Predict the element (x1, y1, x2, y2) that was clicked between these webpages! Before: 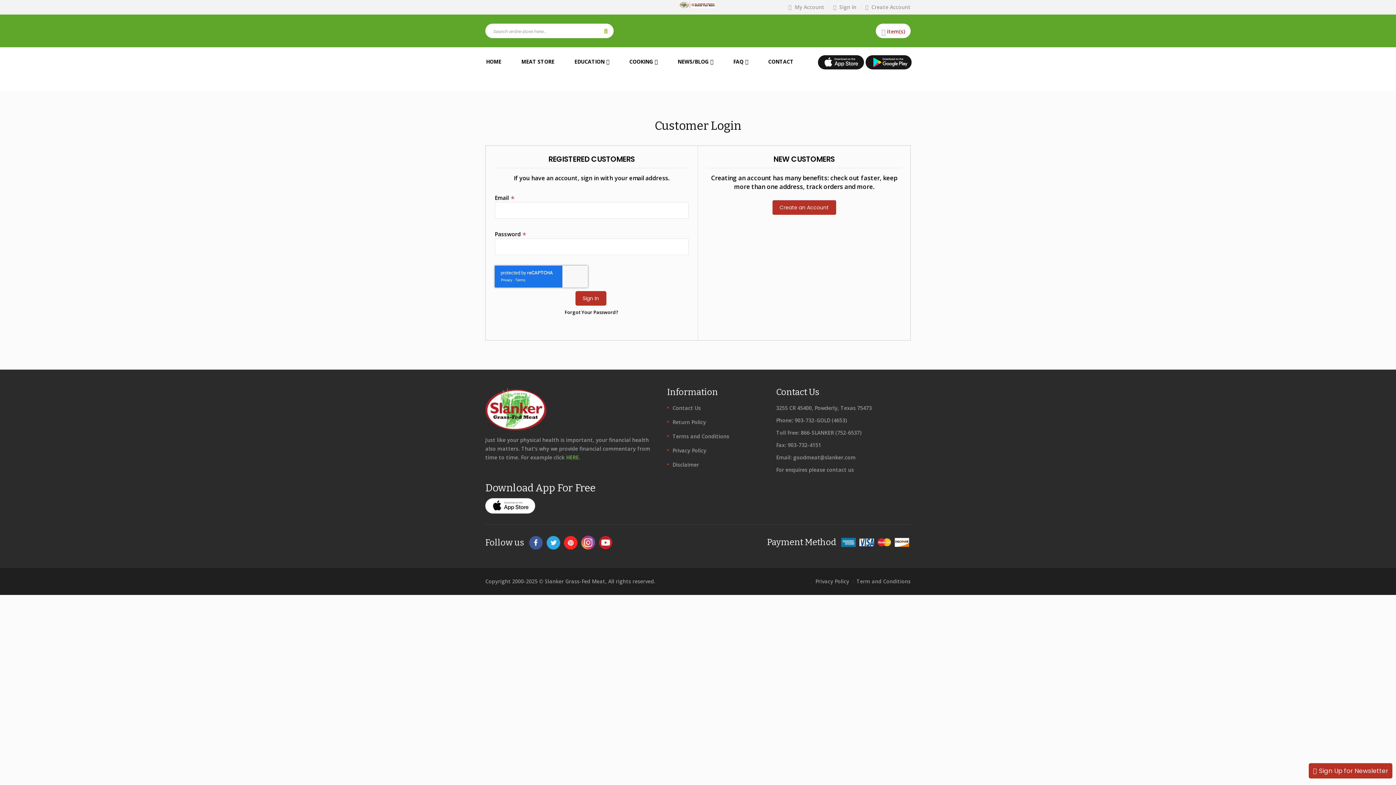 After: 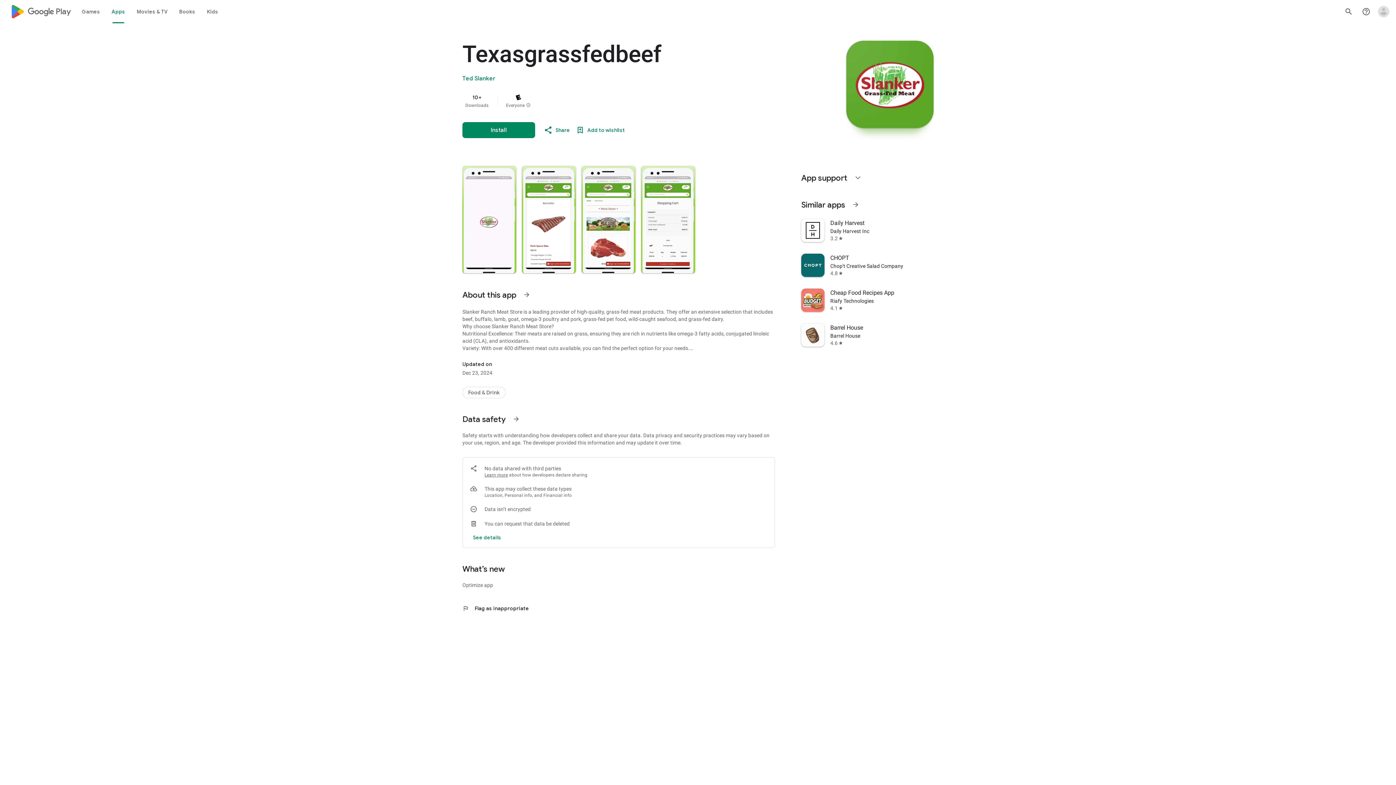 Action: bbox: (526, 72, 572, 79)